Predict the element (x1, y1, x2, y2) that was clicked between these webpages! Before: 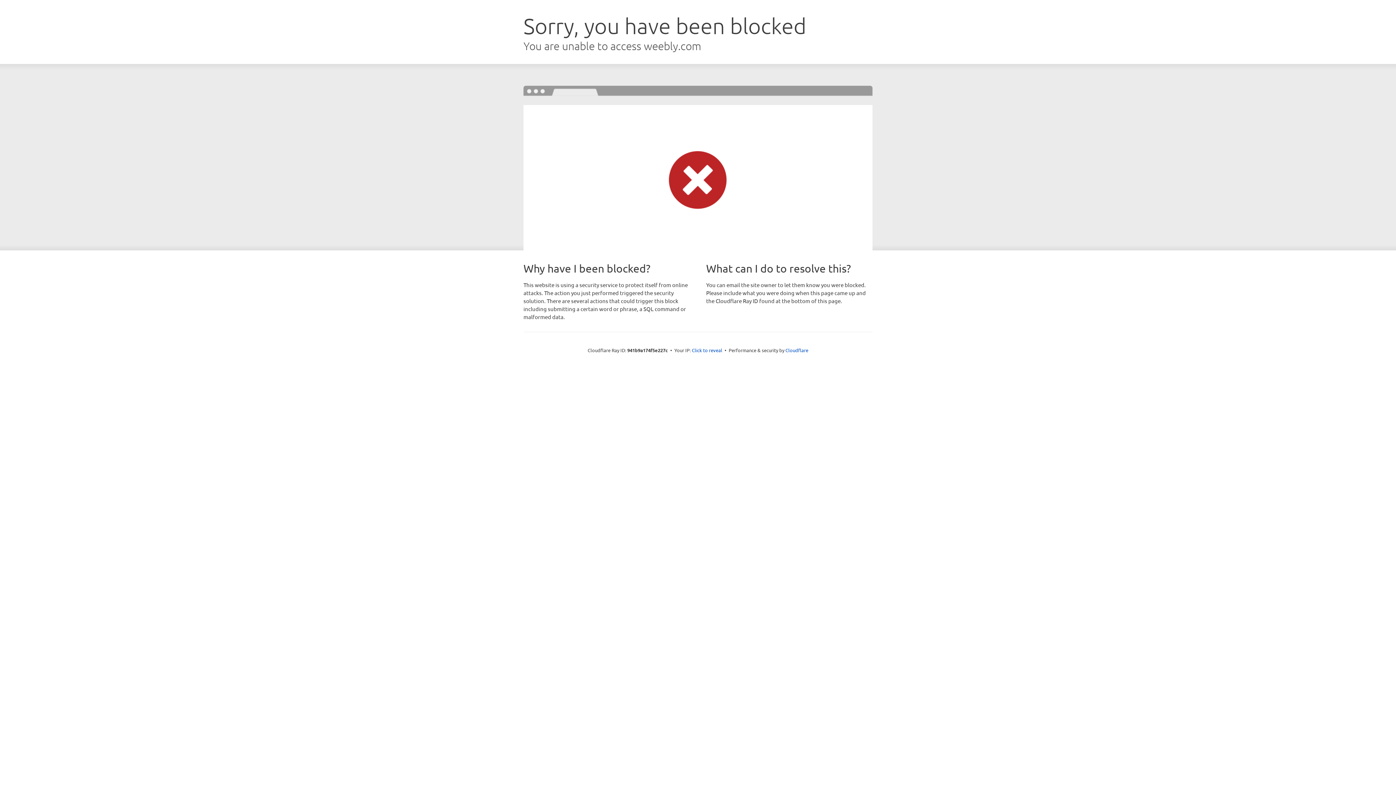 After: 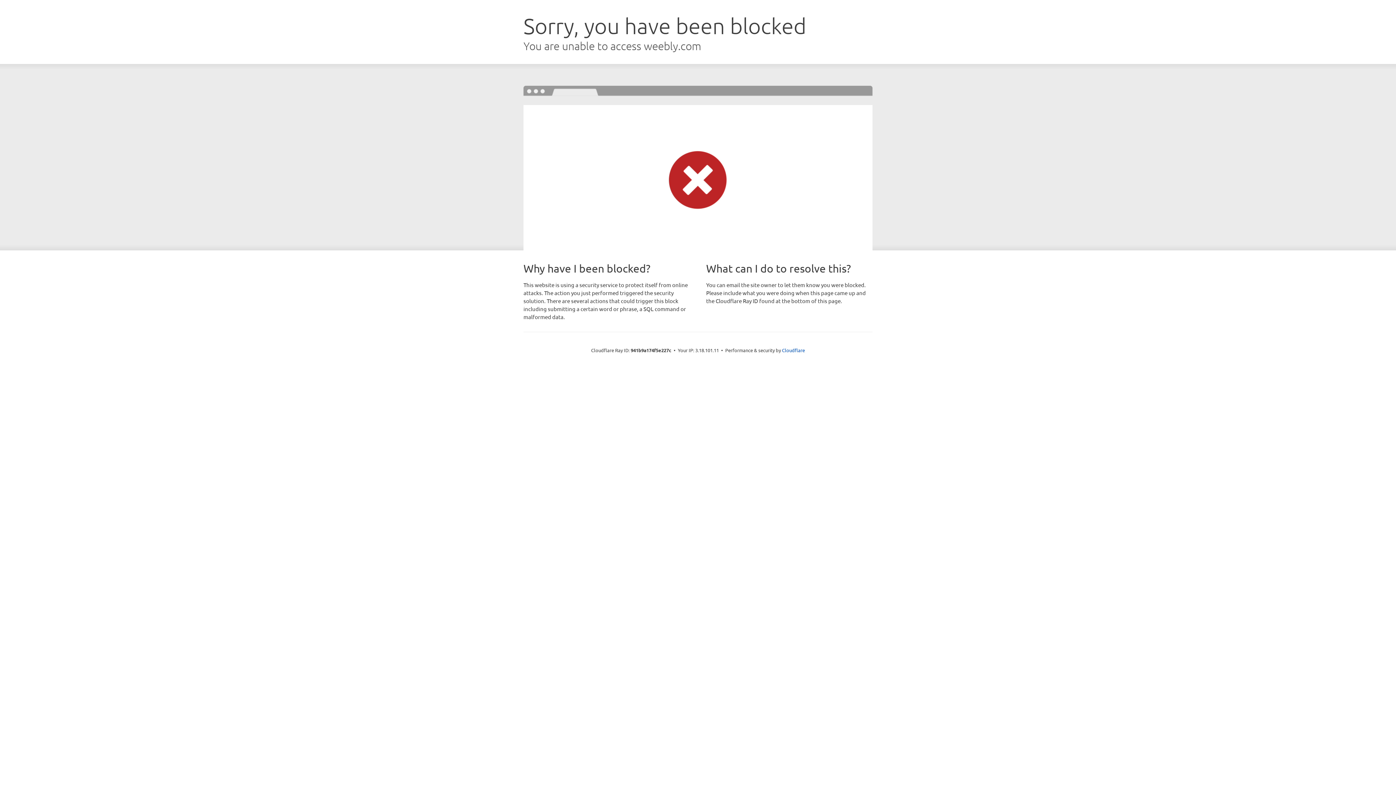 Action: bbox: (692, 346, 722, 353) label: Click to reveal